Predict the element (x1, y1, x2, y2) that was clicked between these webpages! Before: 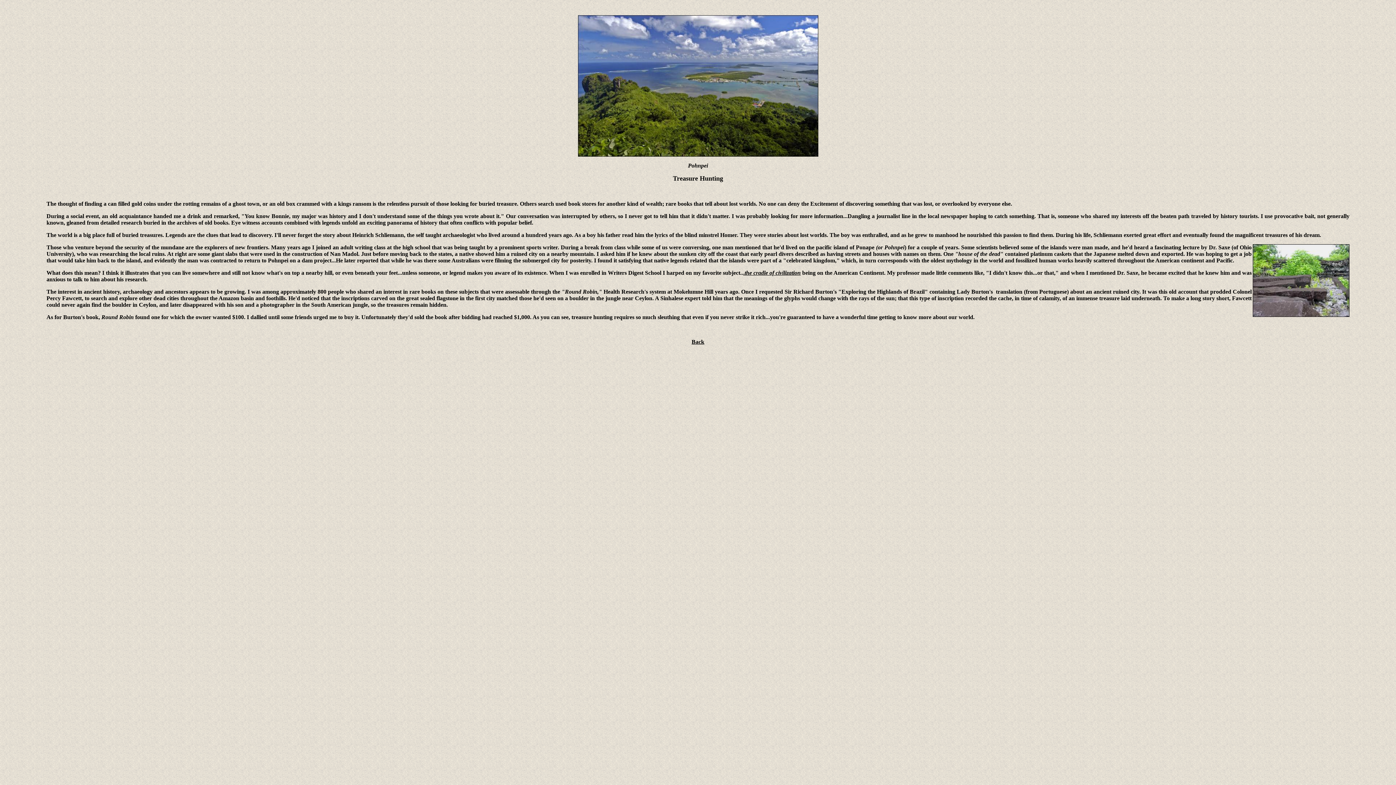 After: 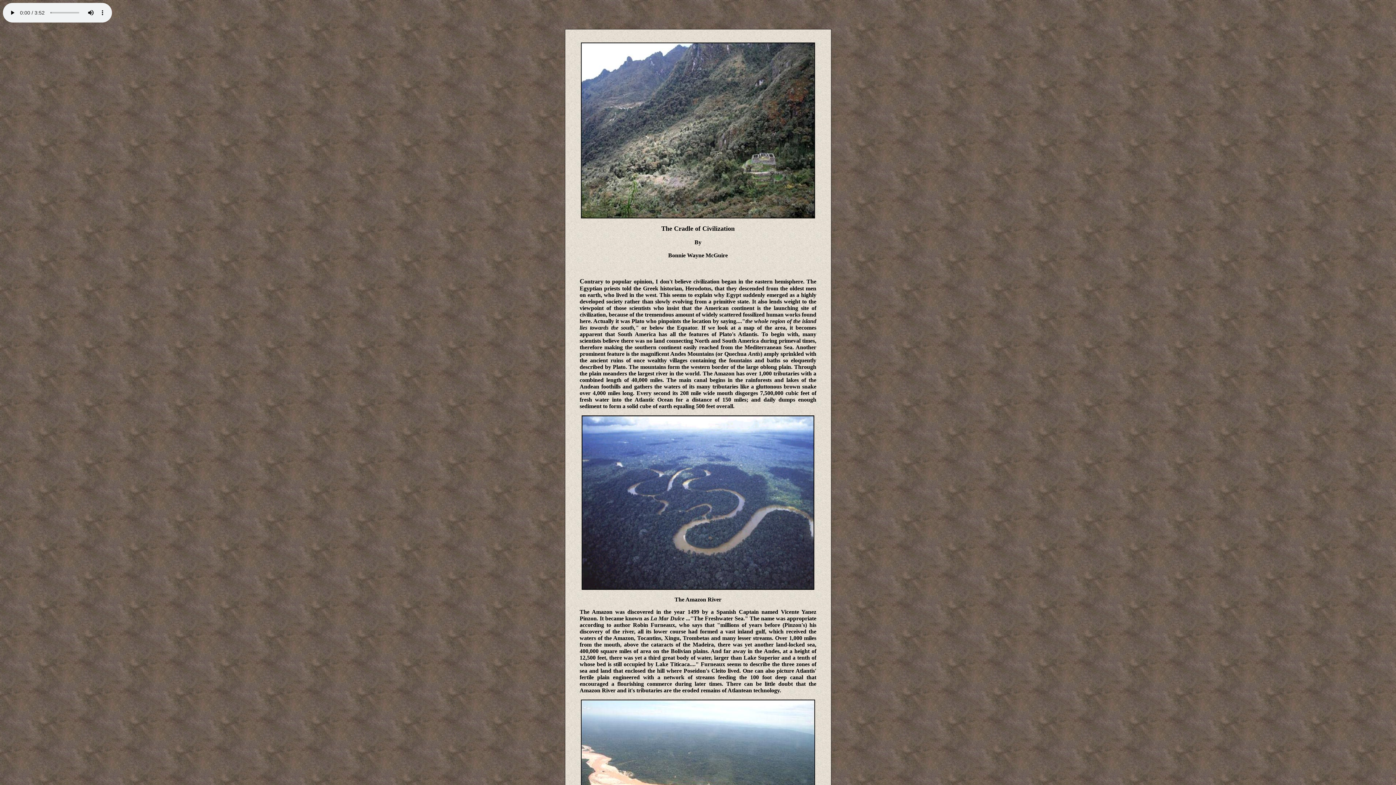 Action: label: .the cradle of civilization bbox: (743, 269, 800, 276)